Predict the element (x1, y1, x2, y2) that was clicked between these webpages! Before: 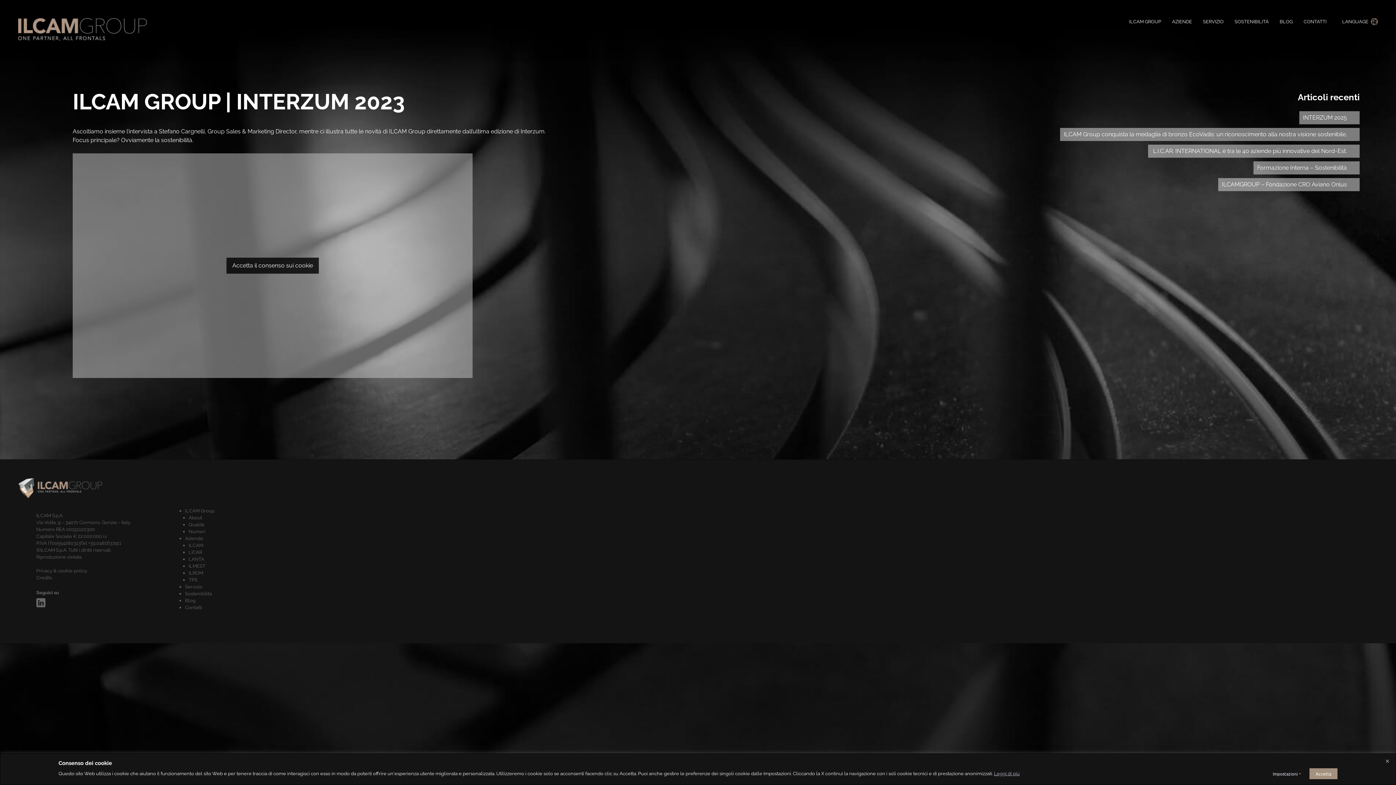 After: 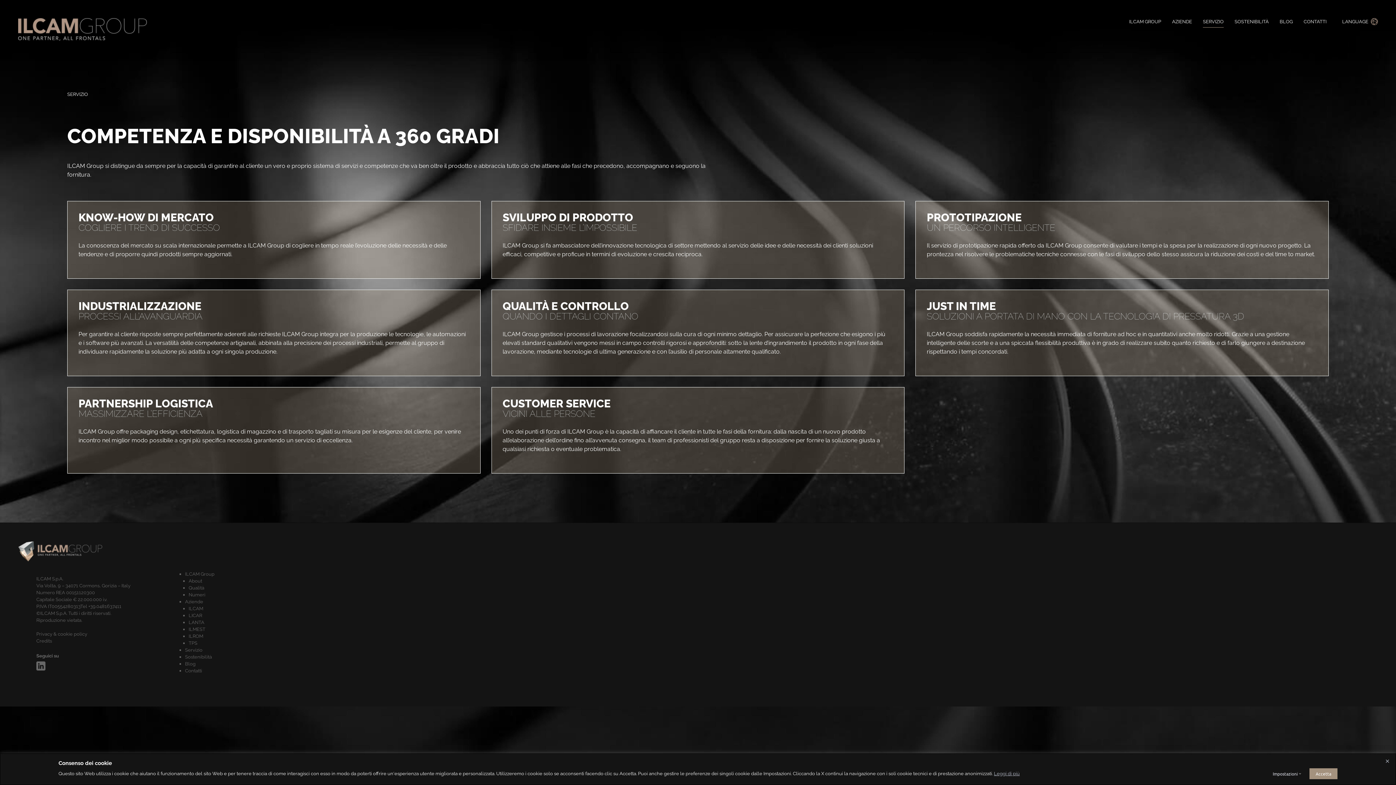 Action: label: Servizio bbox: (185, 584, 202, 589)